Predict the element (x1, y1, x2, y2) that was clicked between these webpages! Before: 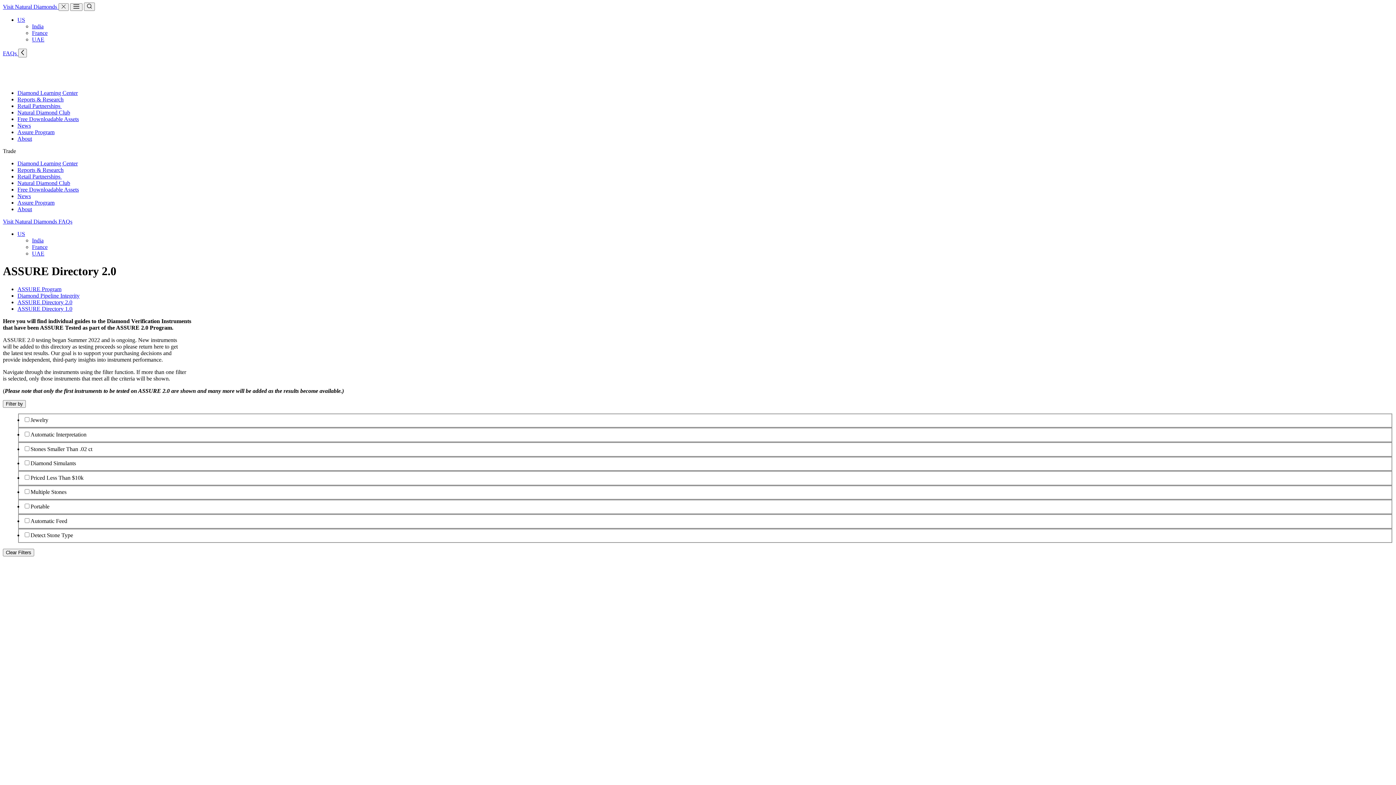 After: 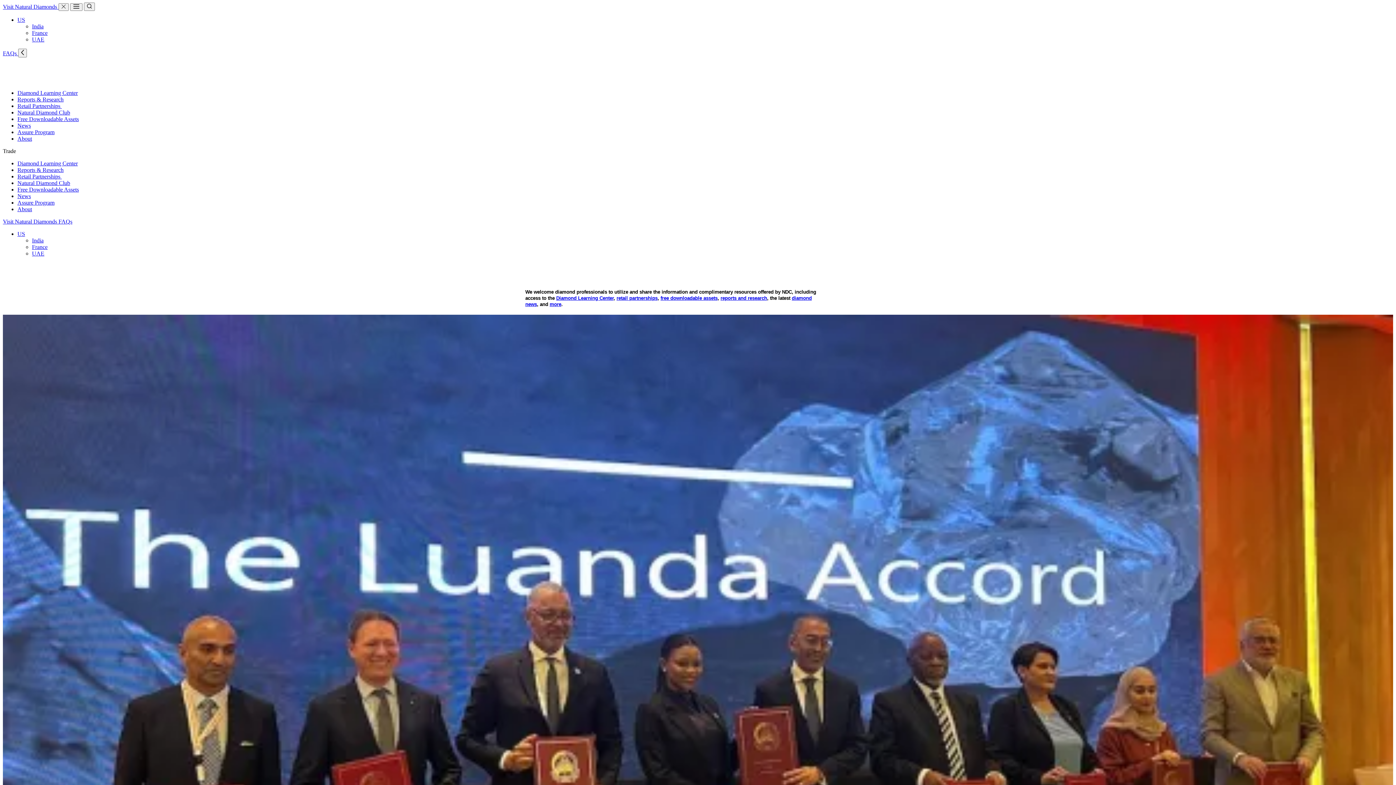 Action: bbox: (2, 77, 66, 83)